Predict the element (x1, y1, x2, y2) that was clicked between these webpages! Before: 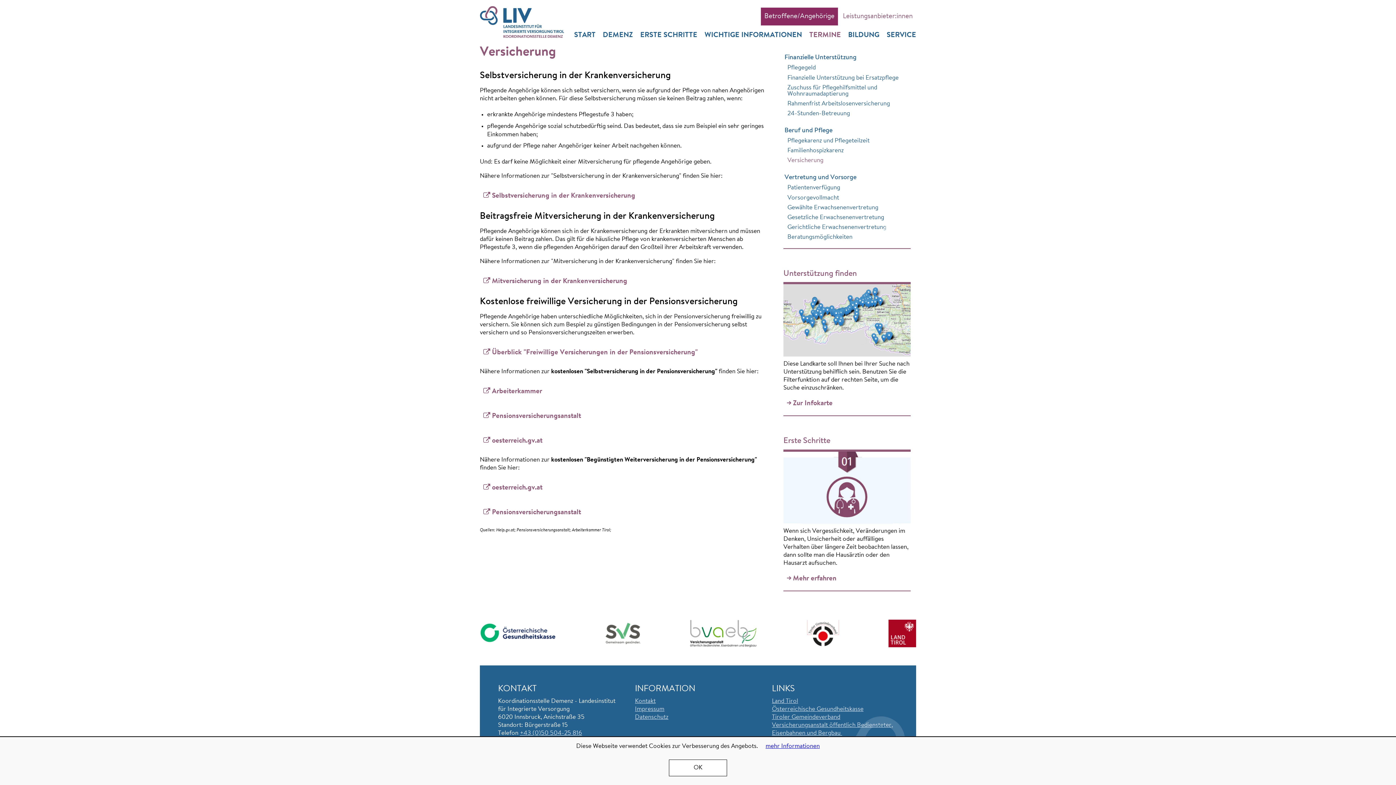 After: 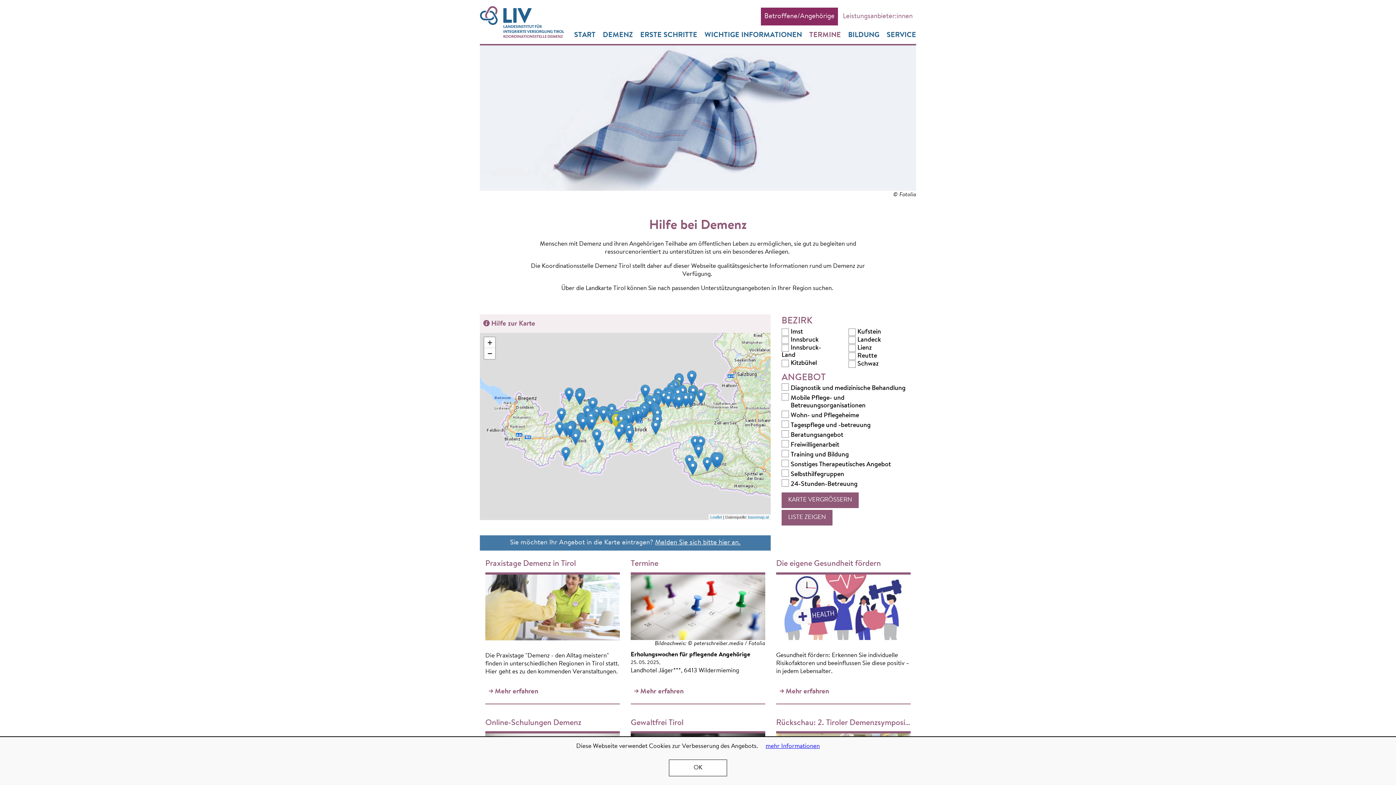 Action: bbox: (783, 284, 910, 358)